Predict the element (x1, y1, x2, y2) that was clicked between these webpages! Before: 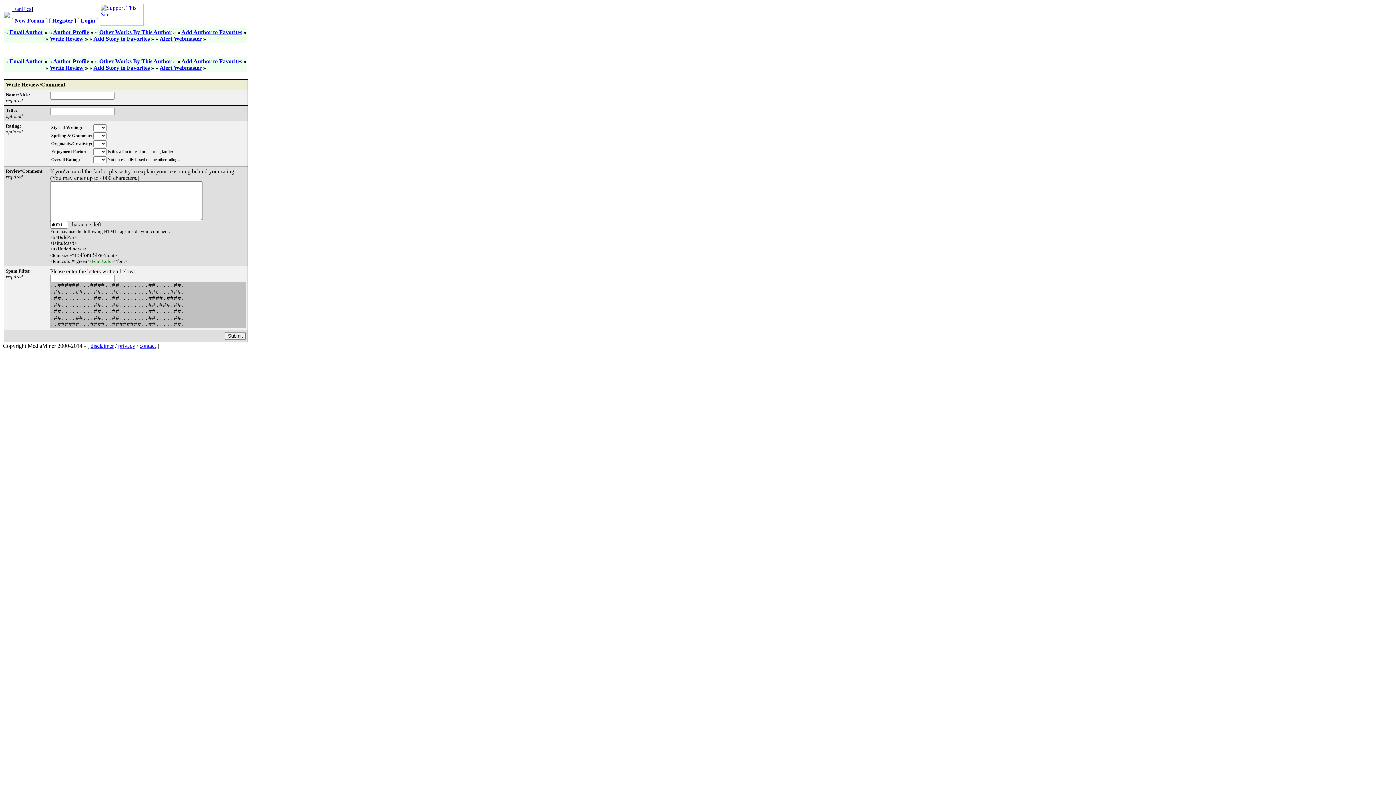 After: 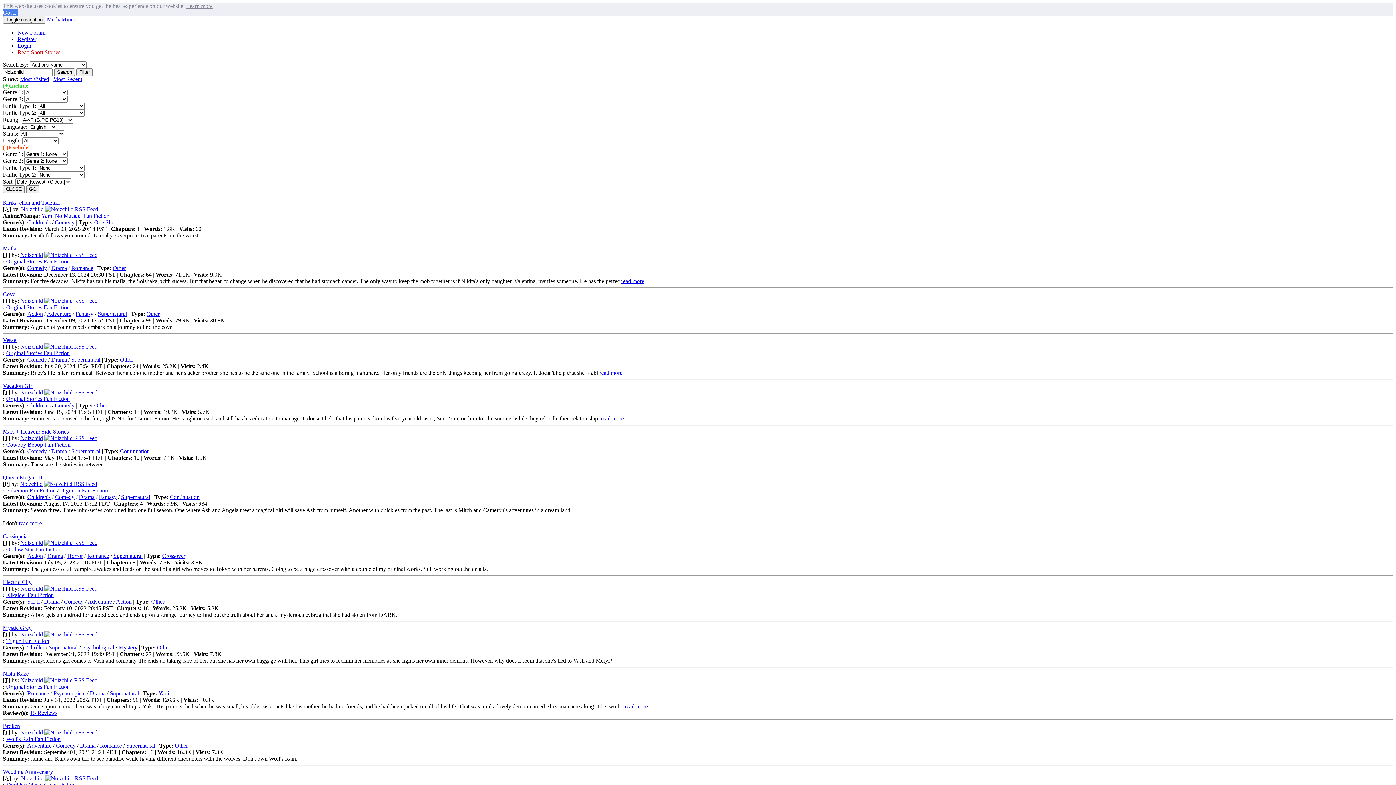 Action: label: Other Works By This Author bbox: (99, 29, 171, 35)